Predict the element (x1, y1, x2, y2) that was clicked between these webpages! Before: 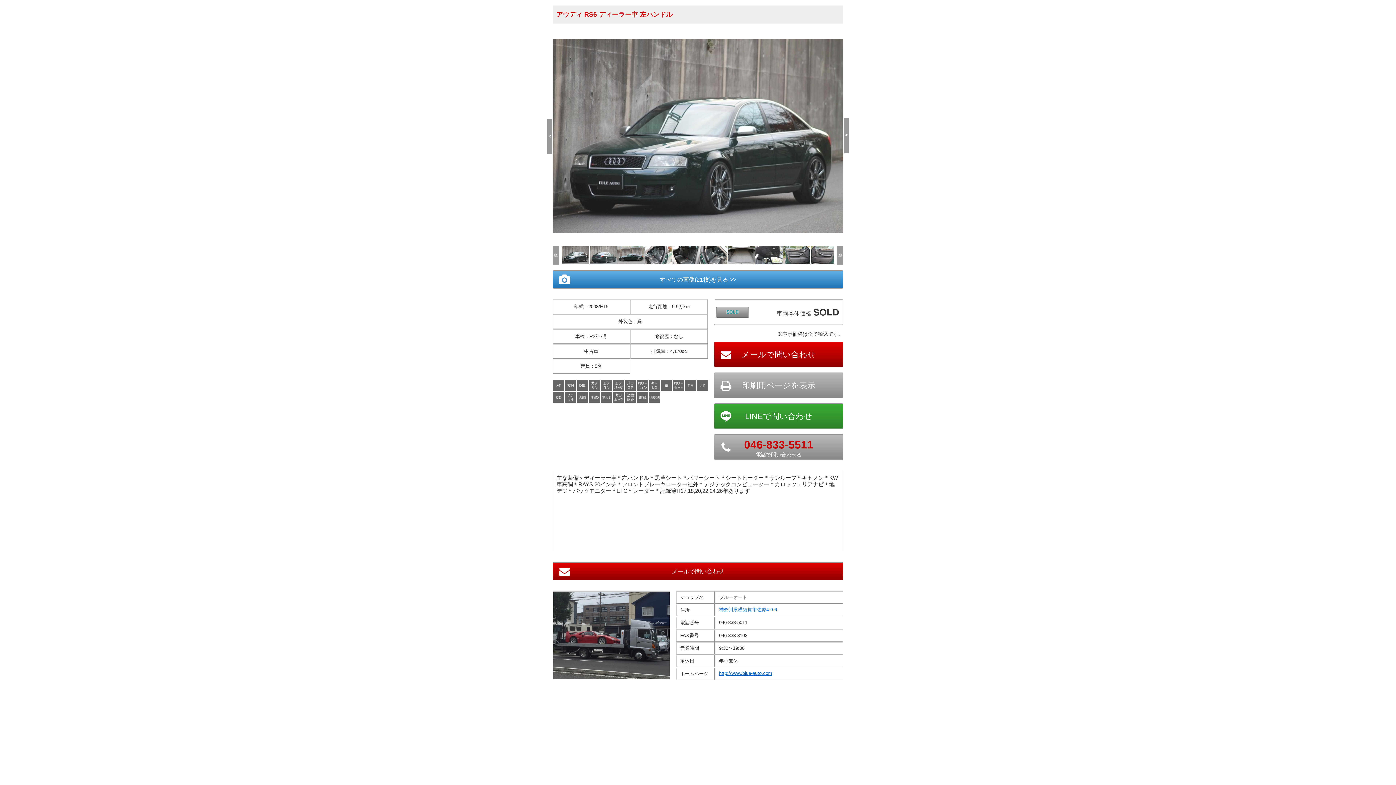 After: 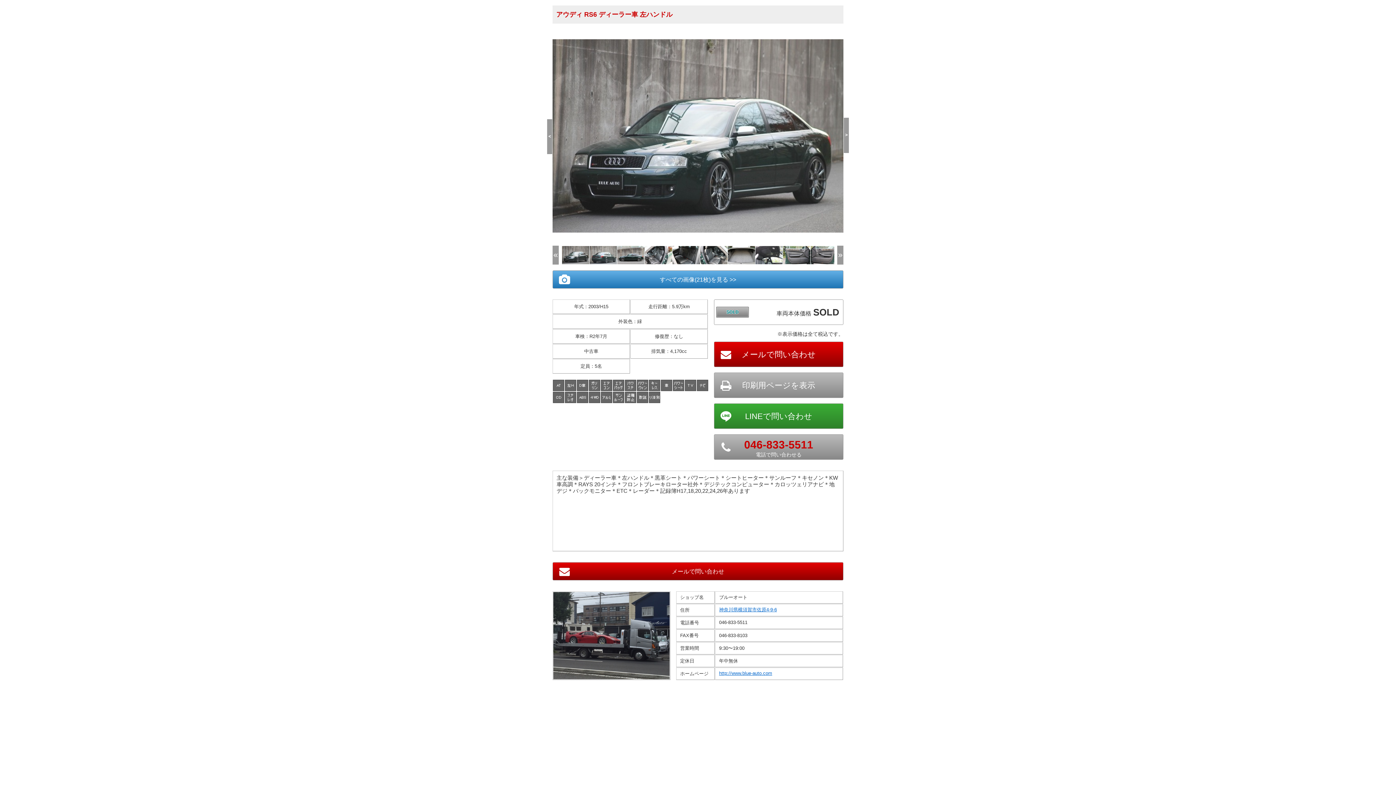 Action: bbox: (588, 386, 600, 391)